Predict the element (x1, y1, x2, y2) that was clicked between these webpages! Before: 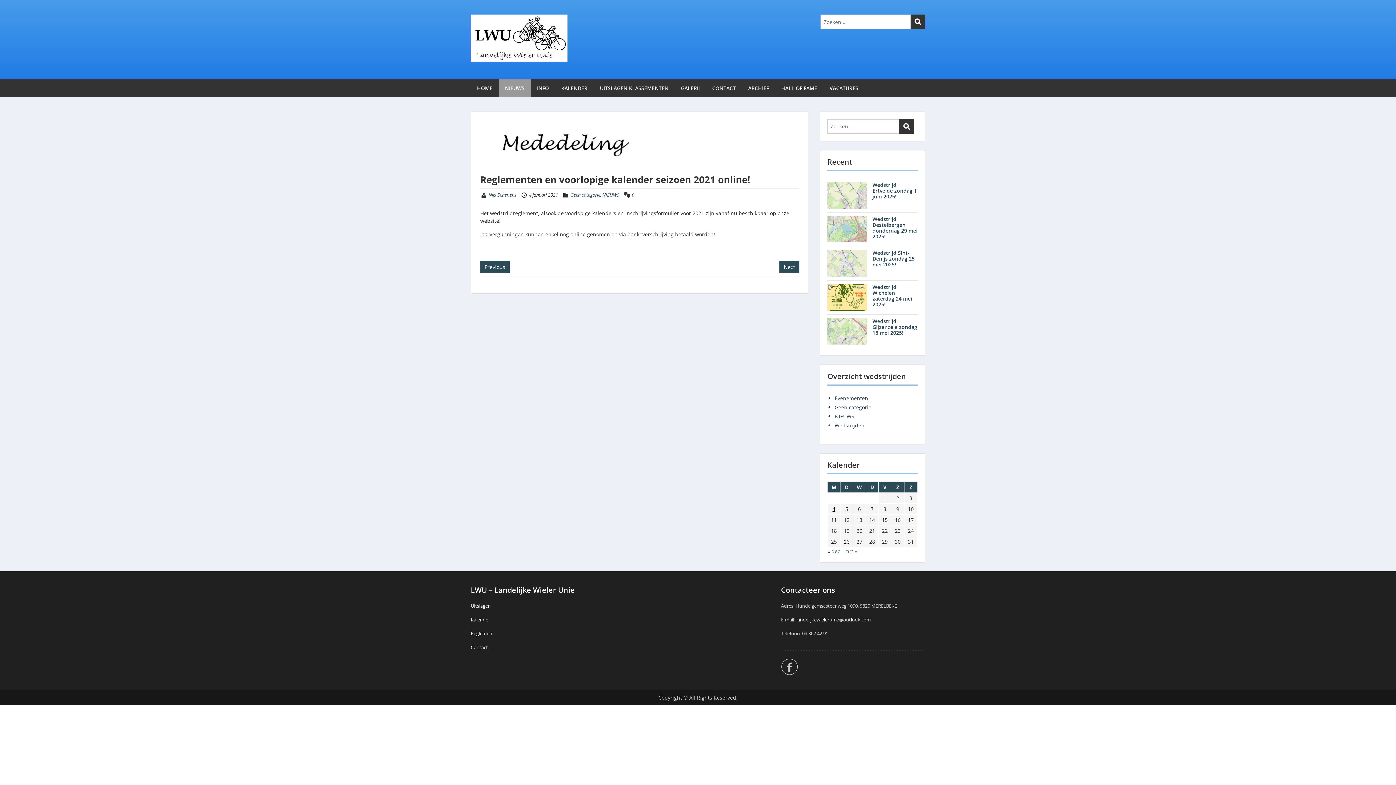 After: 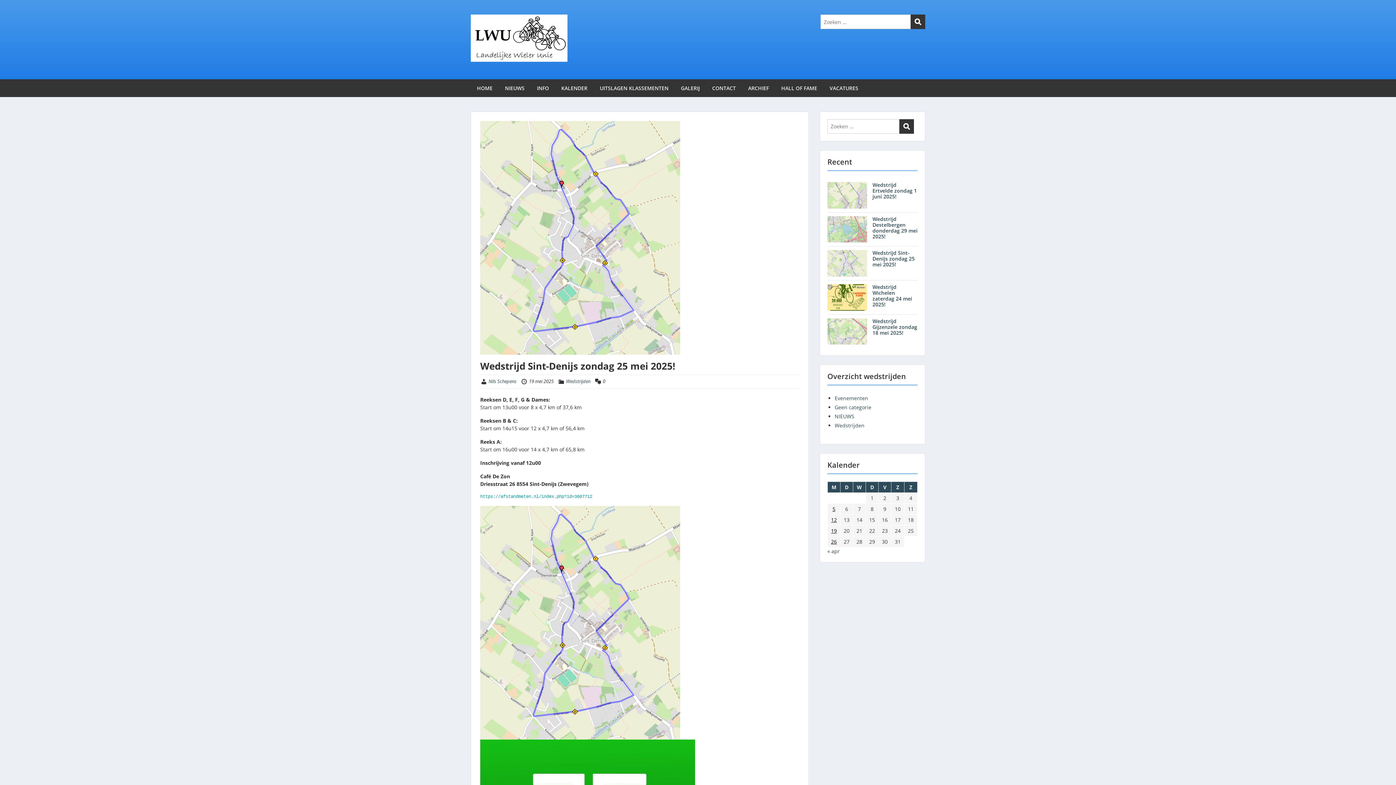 Action: bbox: (872, 249, 914, 268) label: Wedstrijd Sint-Denijs zondag 25 mei 2025!